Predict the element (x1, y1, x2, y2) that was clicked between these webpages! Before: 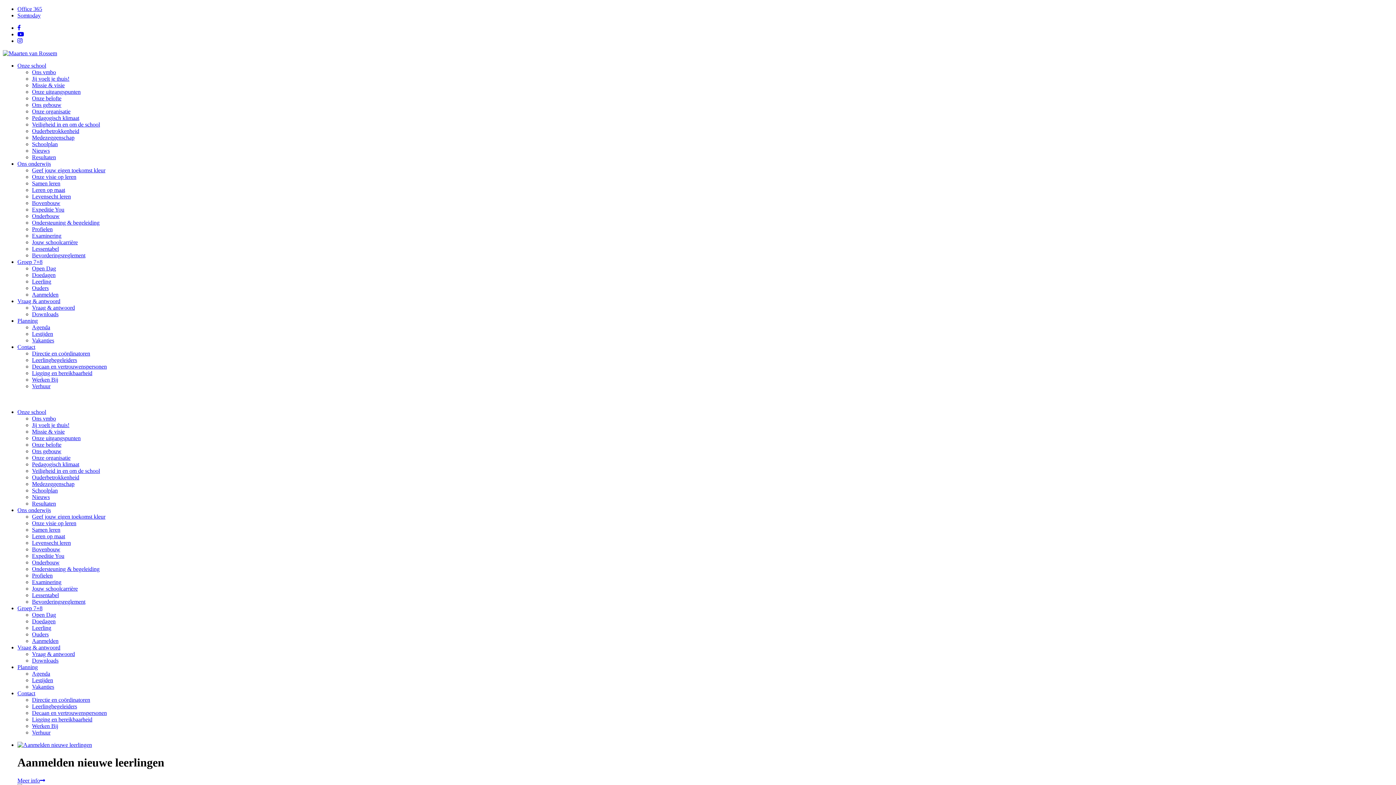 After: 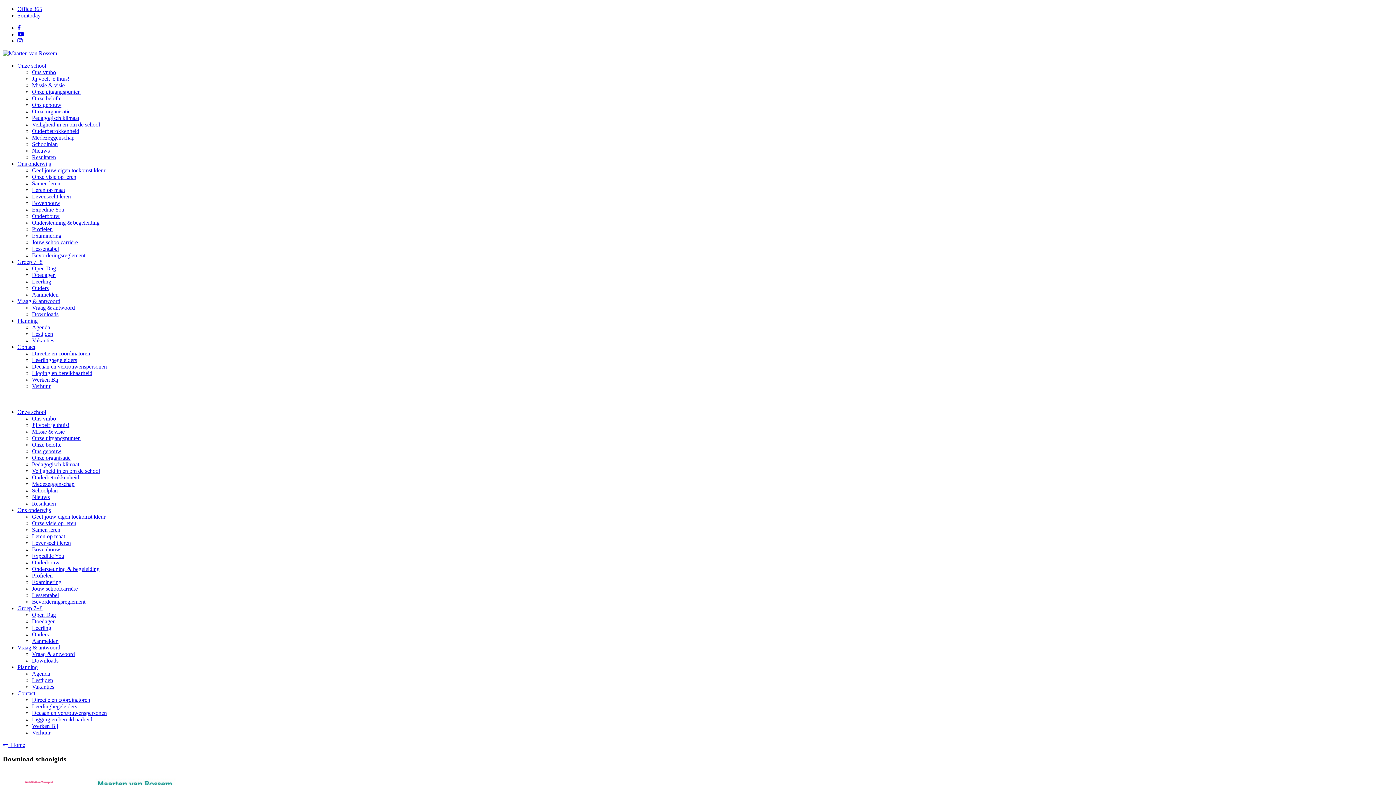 Action: bbox: (32, 579, 61, 585) label: Examinering